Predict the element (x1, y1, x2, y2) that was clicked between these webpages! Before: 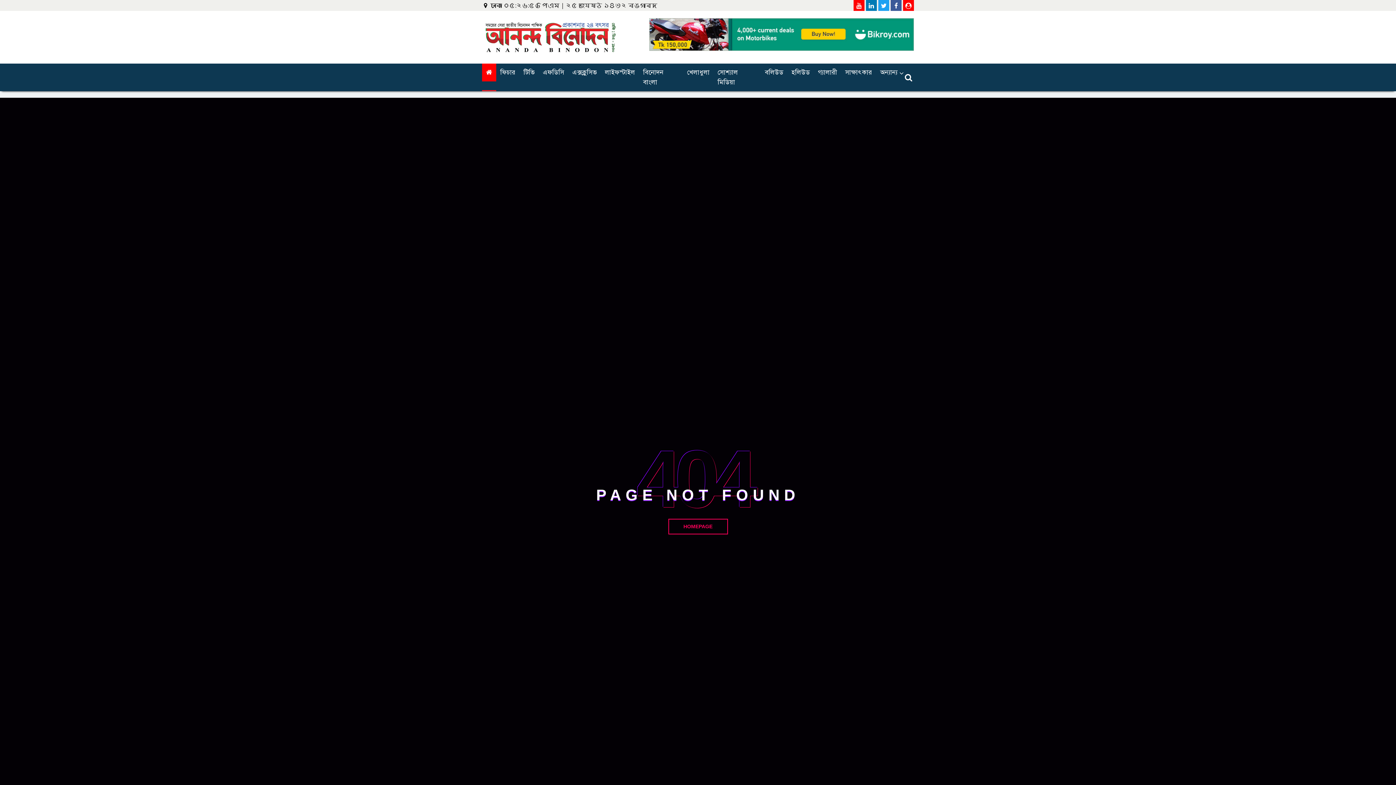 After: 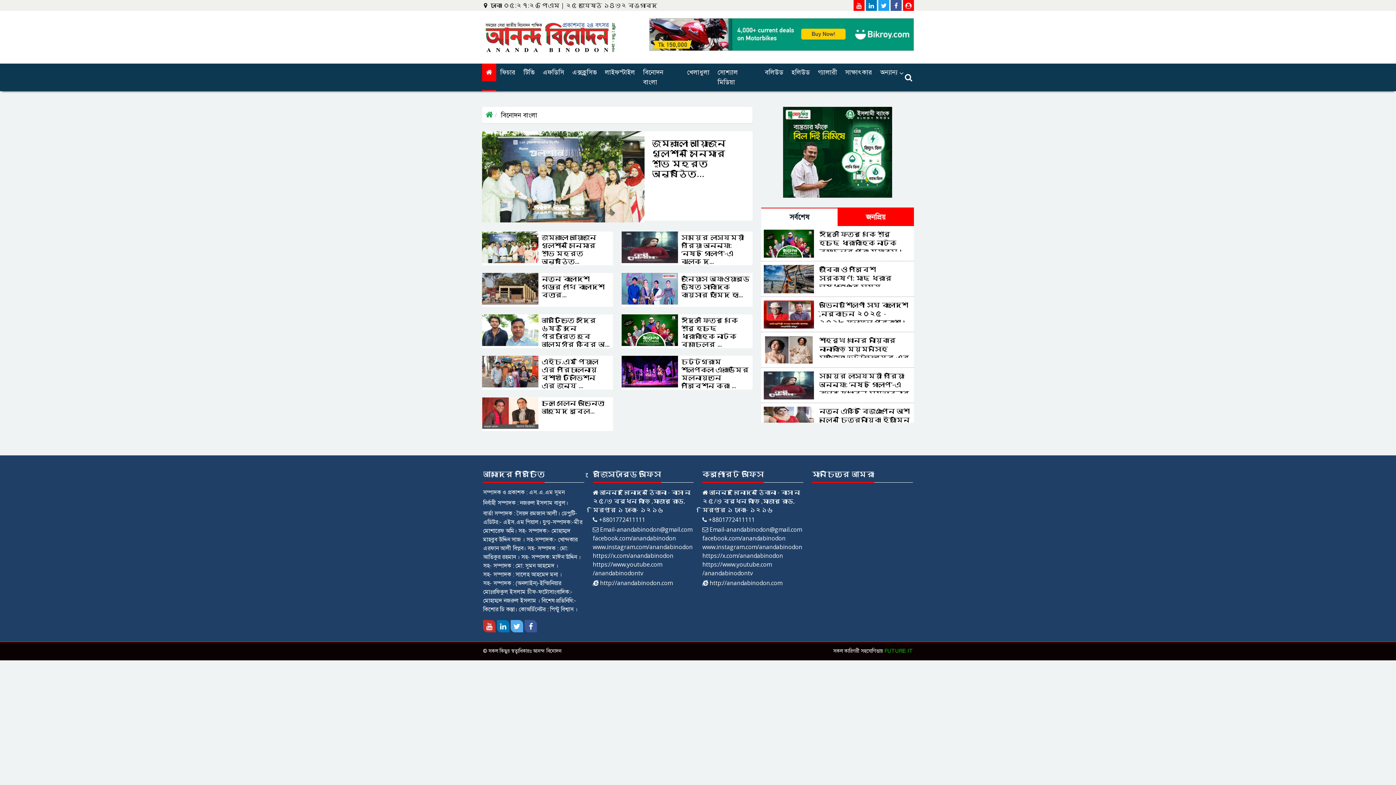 Action: label: বিনোদন বাংলা bbox: (639, 63, 683, 91)